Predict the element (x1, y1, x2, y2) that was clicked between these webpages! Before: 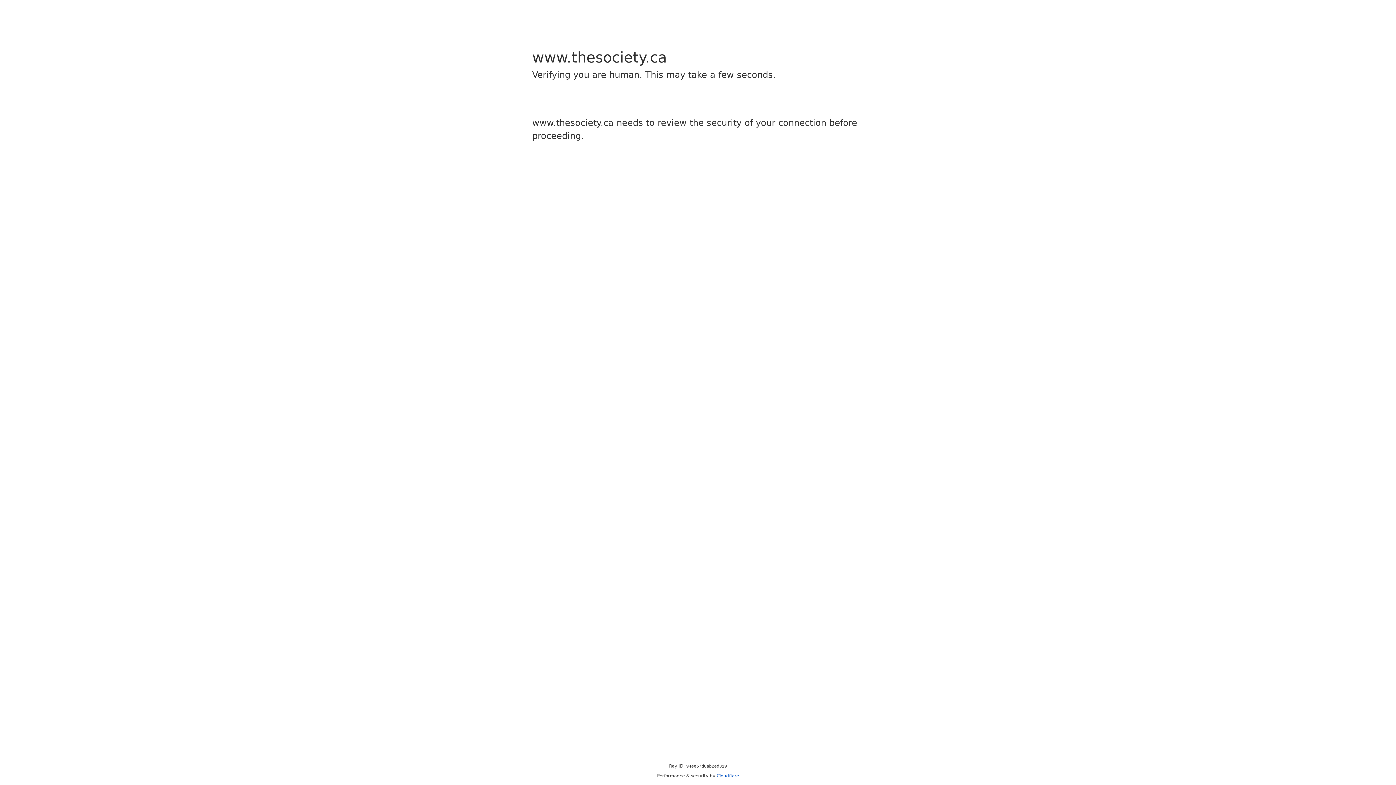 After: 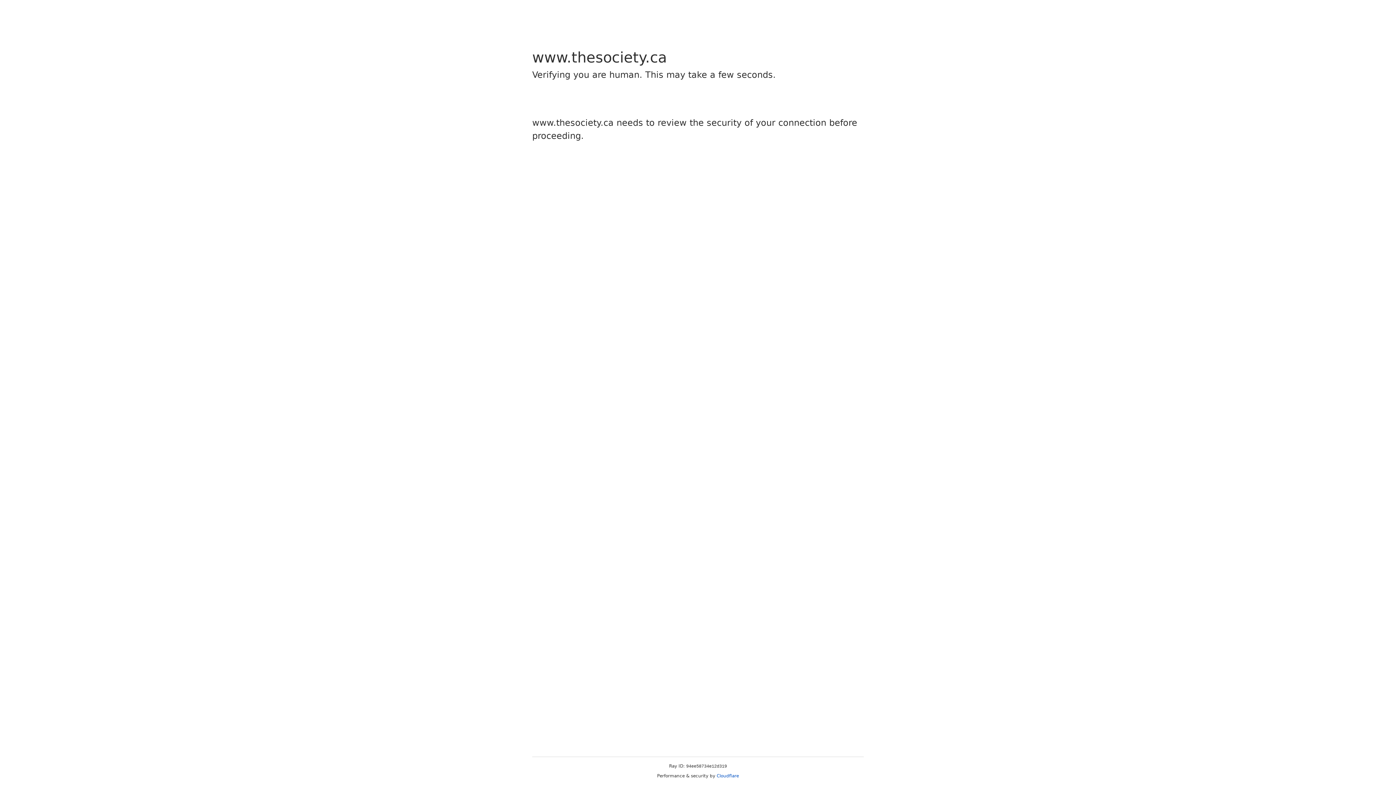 Action: bbox: (716, 773, 739, 778) label: Cloudflare